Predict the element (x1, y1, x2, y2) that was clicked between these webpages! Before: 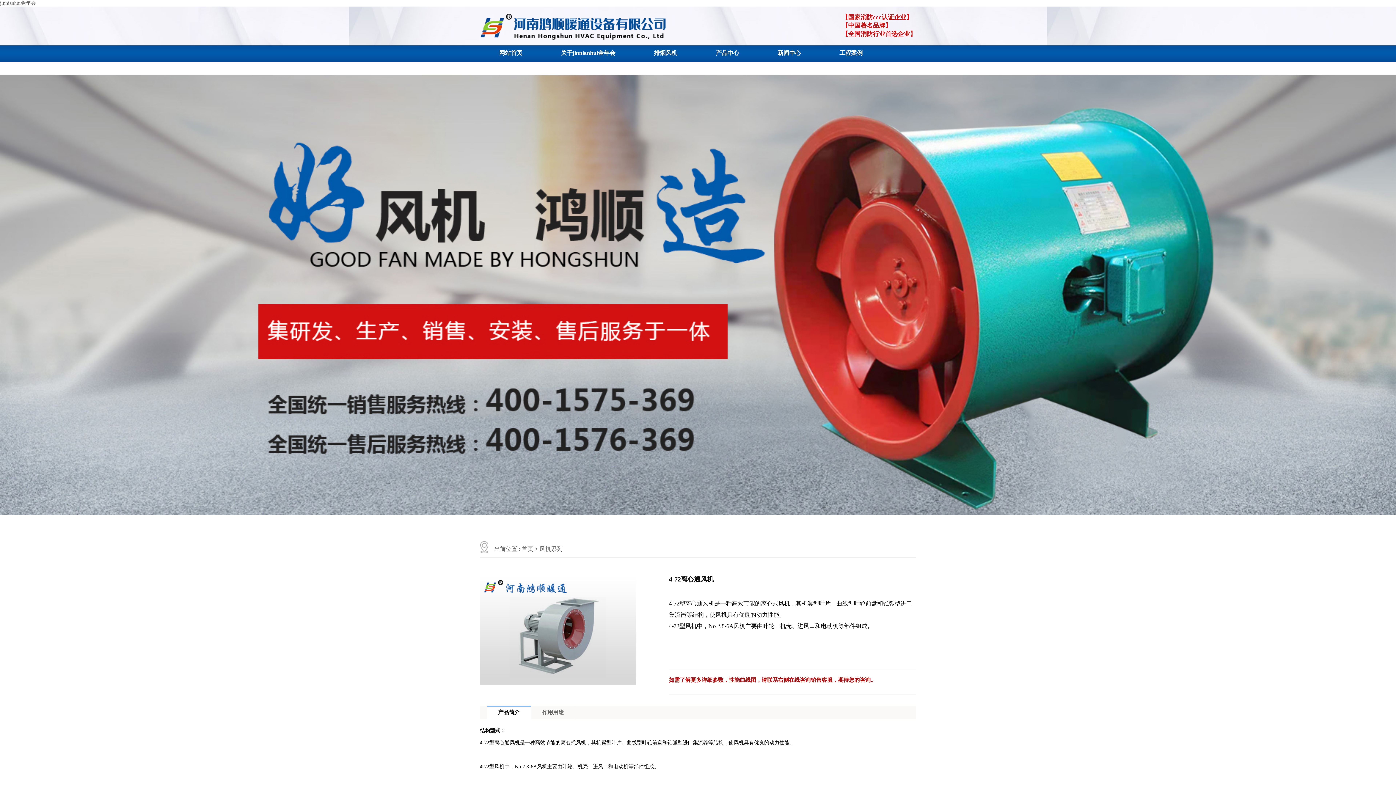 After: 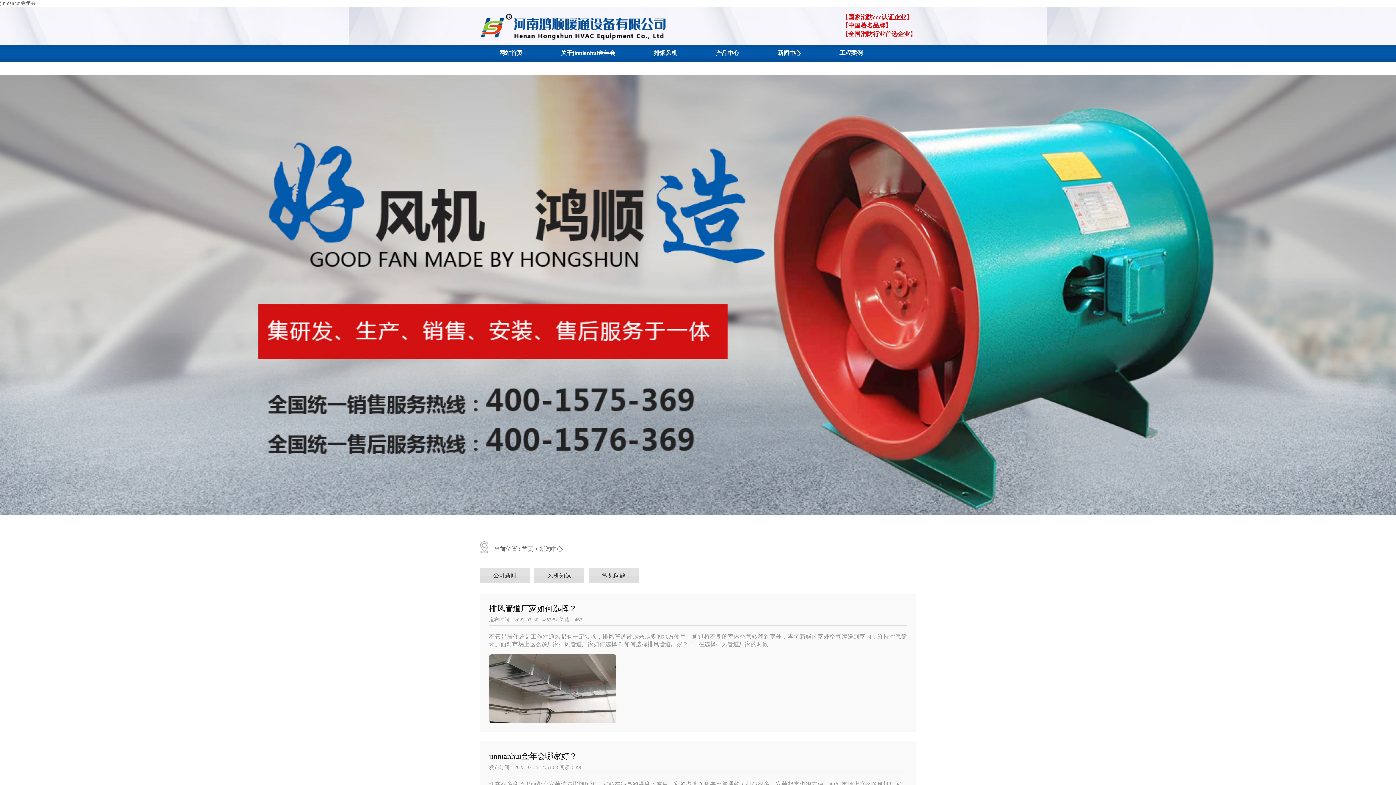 Action: label: 新闻中心 bbox: (777, 45, 801, 60)